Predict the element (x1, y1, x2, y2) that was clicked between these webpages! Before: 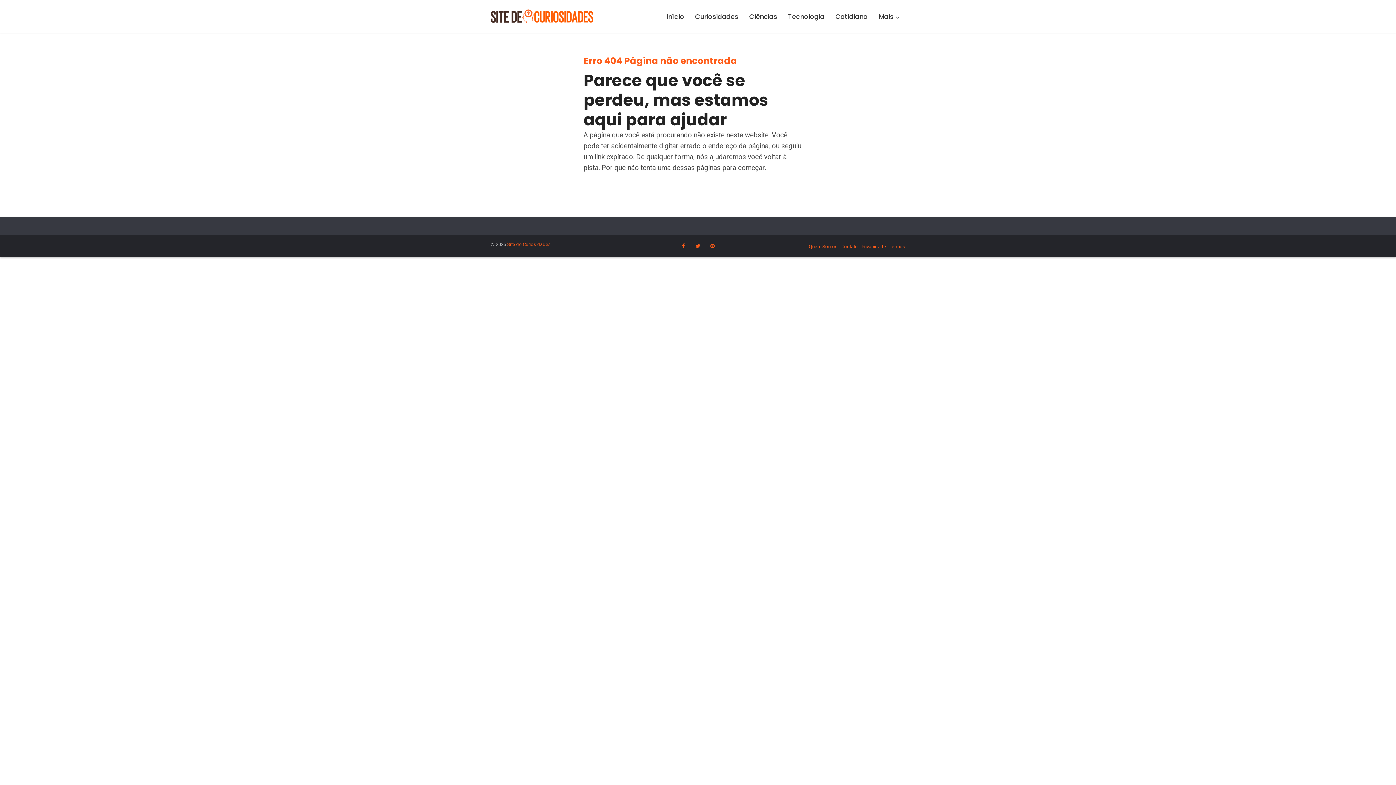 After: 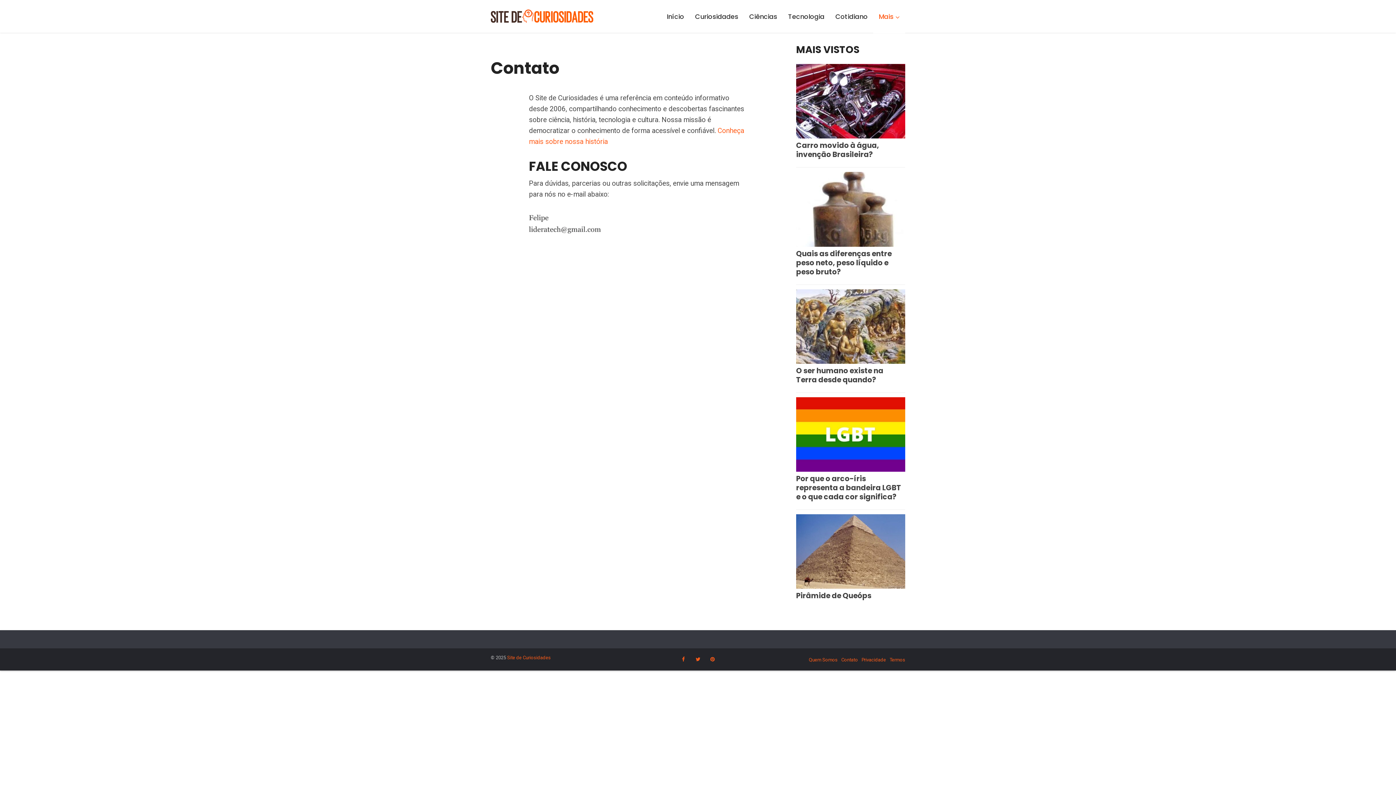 Action: bbox: (841, 244, 858, 249) label: Contato